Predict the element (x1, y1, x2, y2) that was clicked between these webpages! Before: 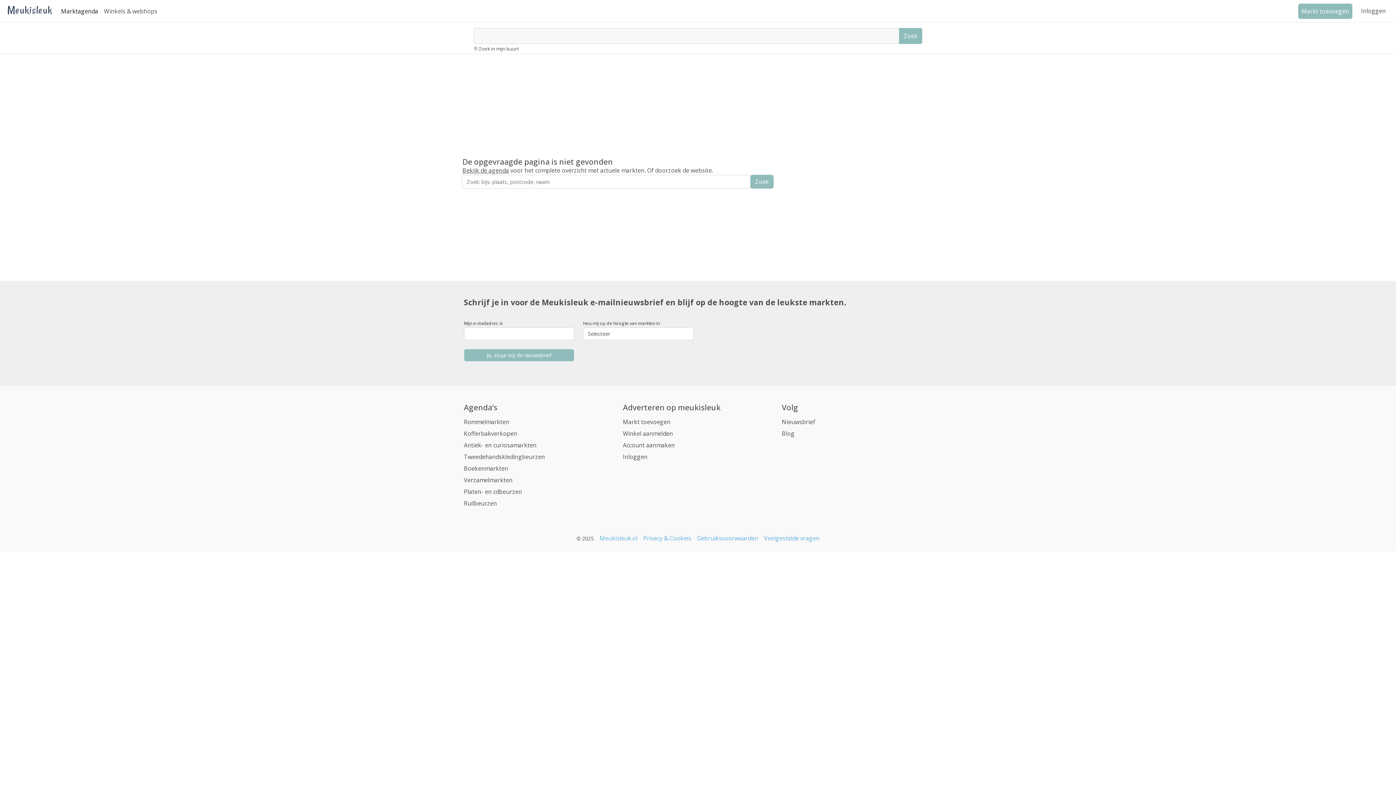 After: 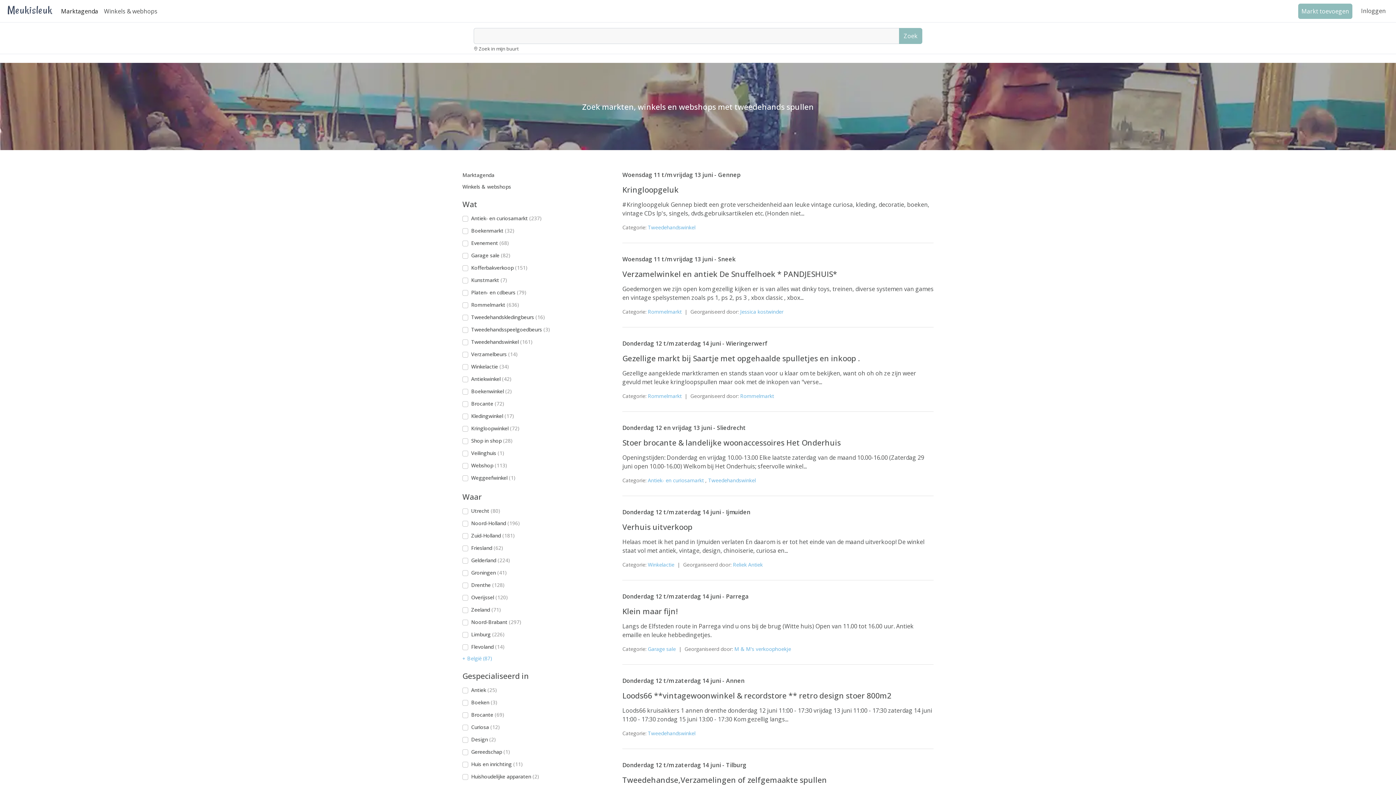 Action: bbox: (599, 534, 637, 542) label: Meukisleuk.nl